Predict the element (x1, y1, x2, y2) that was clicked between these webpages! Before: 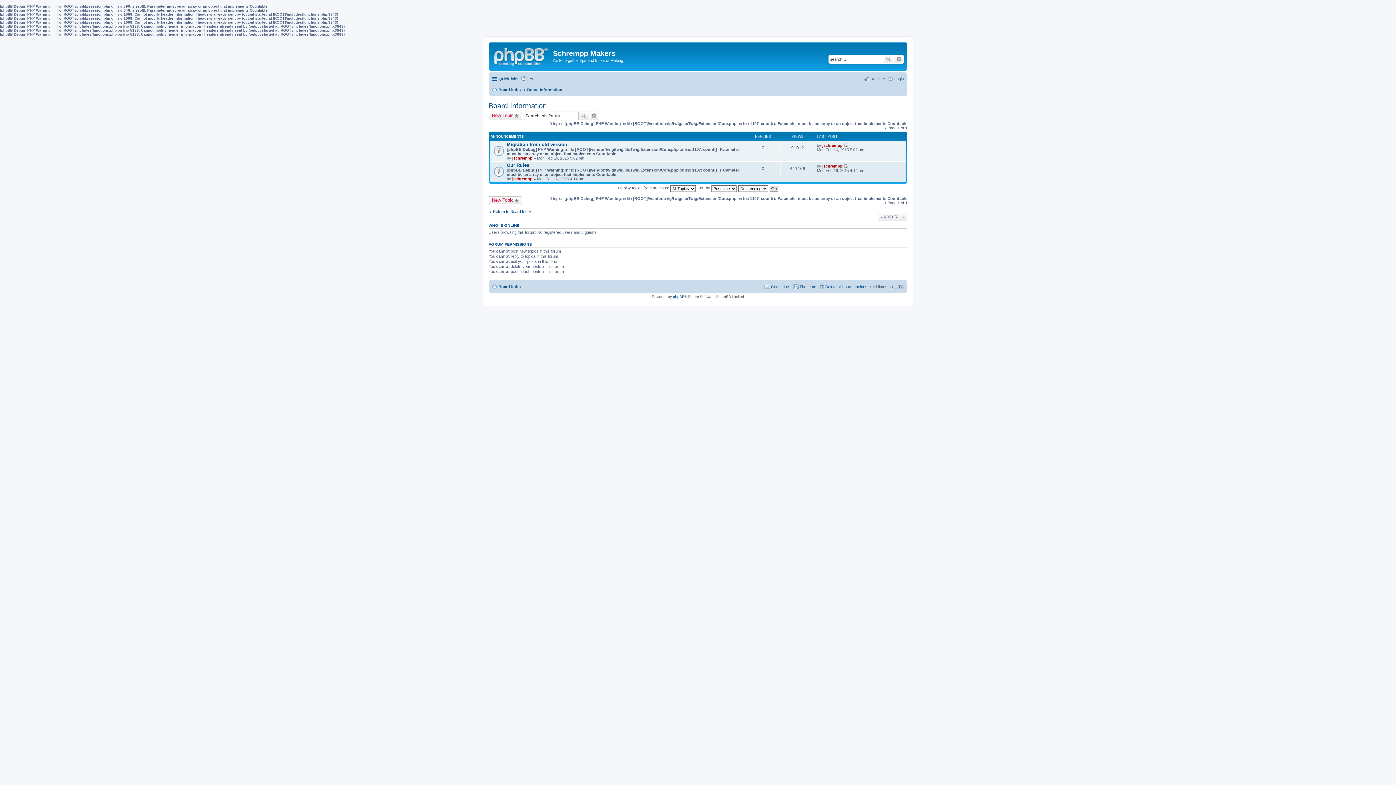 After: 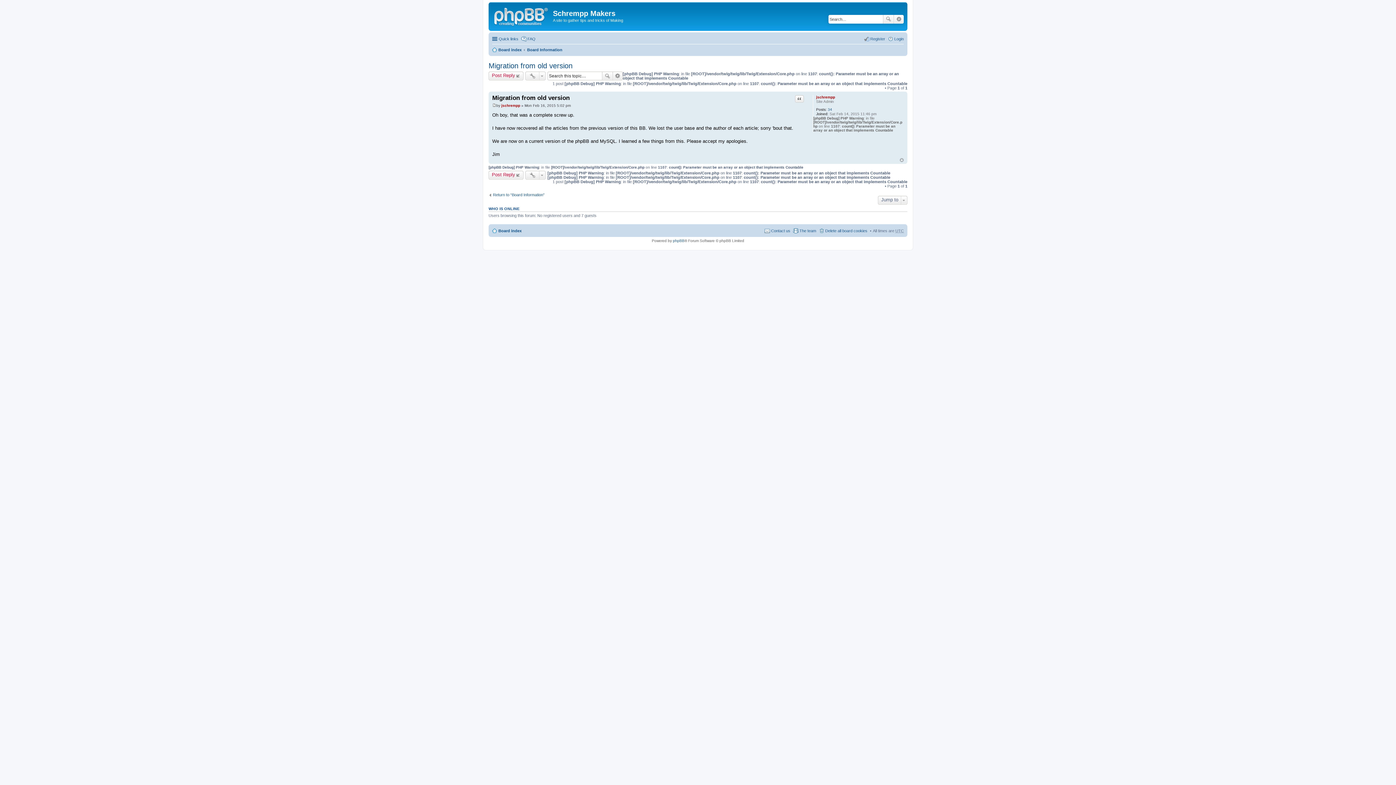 Action: bbox: (844, 143, 848, 147) label: View the latest post